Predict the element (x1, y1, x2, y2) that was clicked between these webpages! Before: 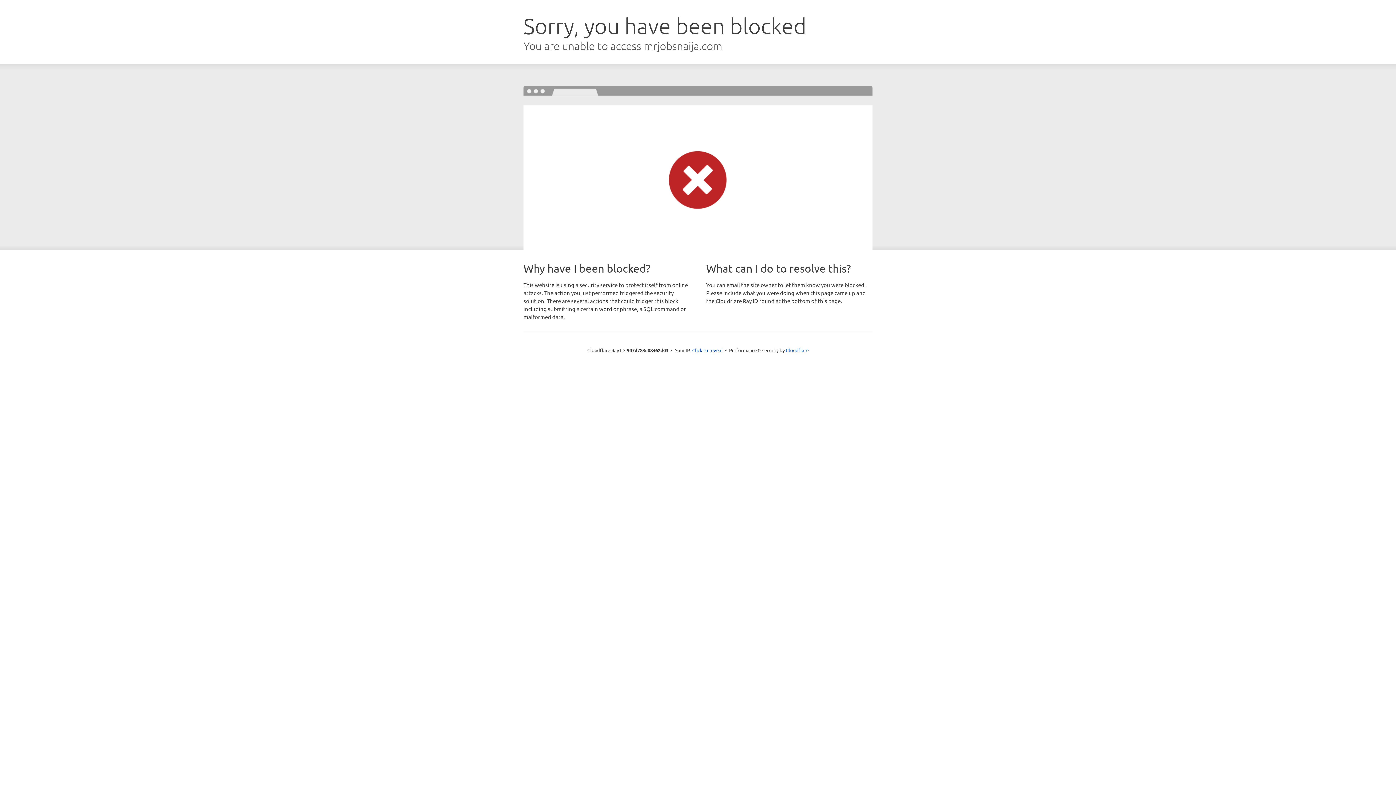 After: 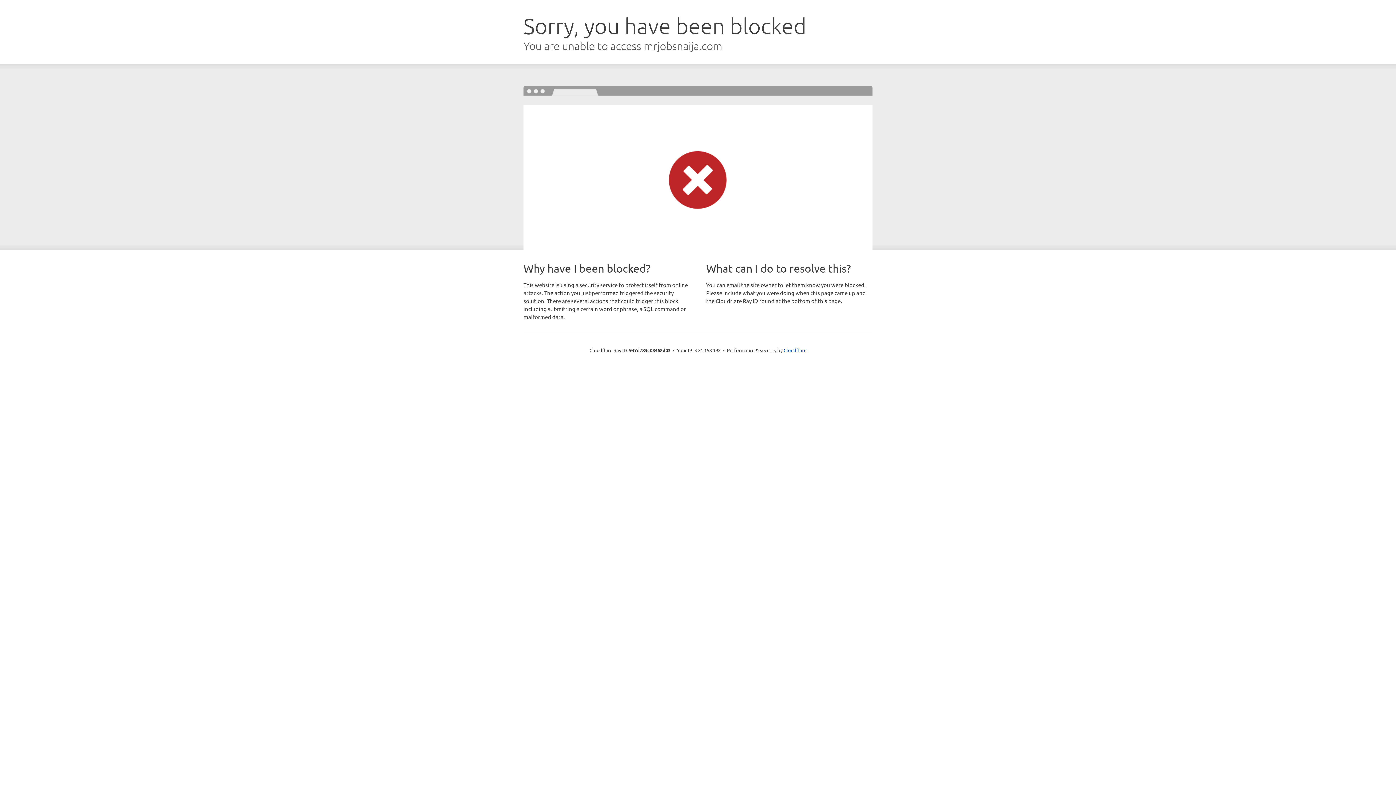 Action: bbox: (692, 346, 722, 353) label: Click to reveal